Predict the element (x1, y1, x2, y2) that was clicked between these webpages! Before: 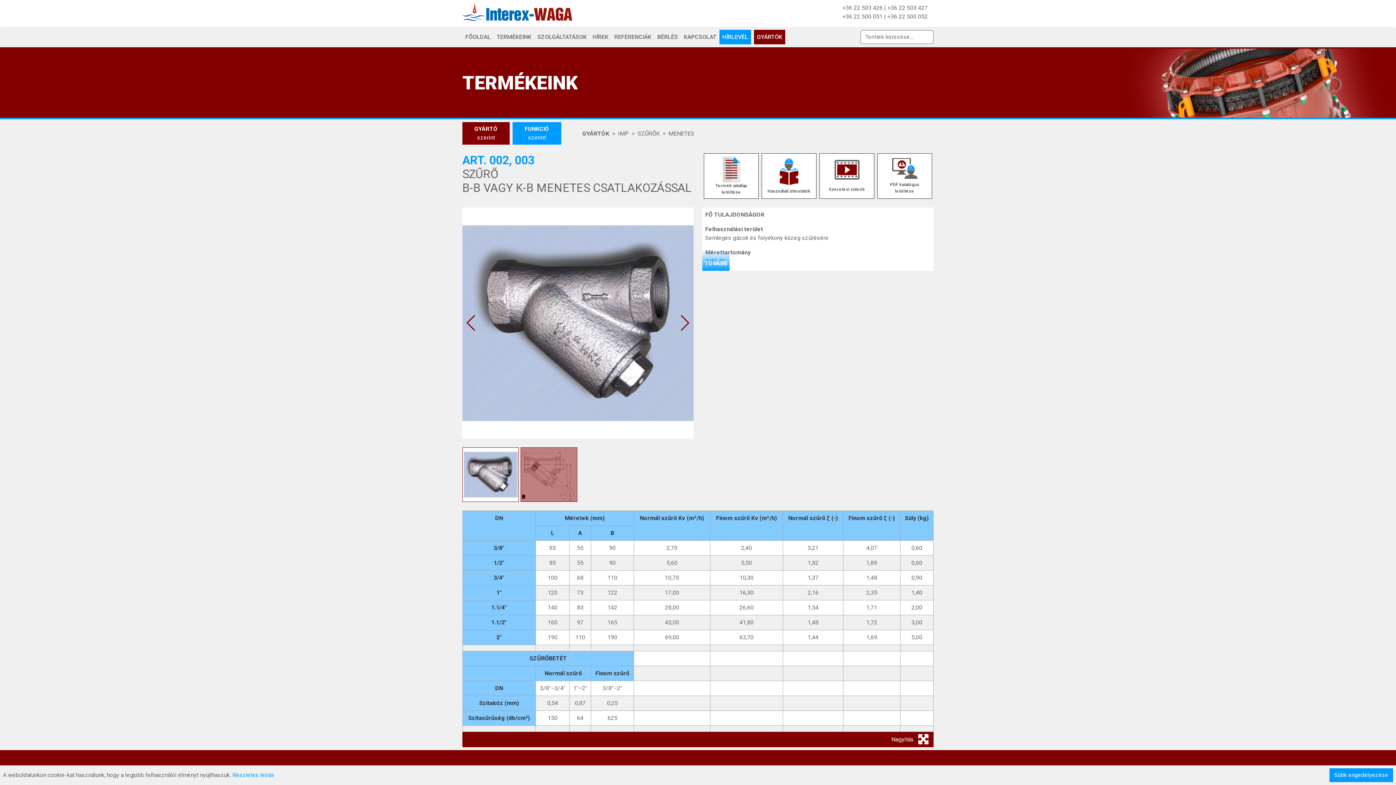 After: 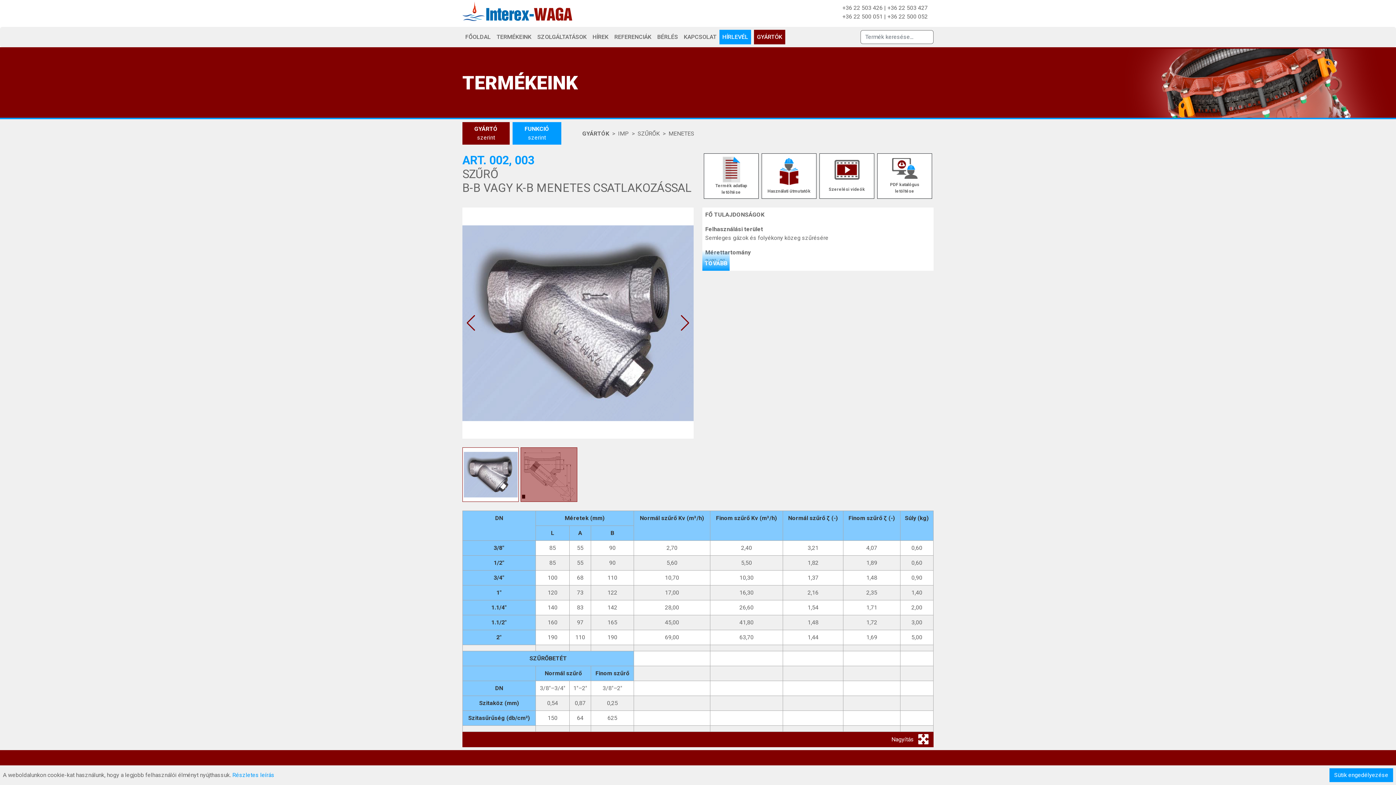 Action: bbox: (842, 13, 882, 20) label: +36 22 500 051